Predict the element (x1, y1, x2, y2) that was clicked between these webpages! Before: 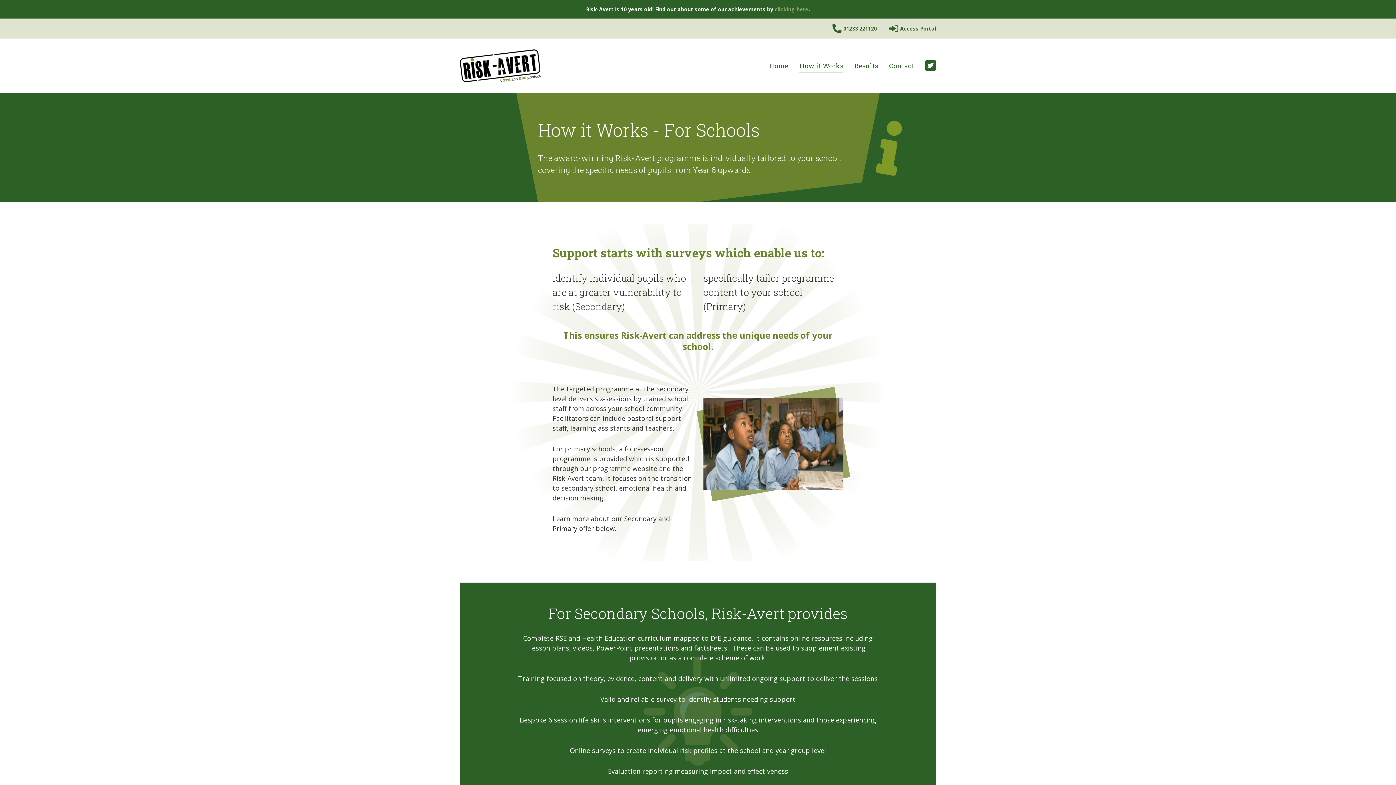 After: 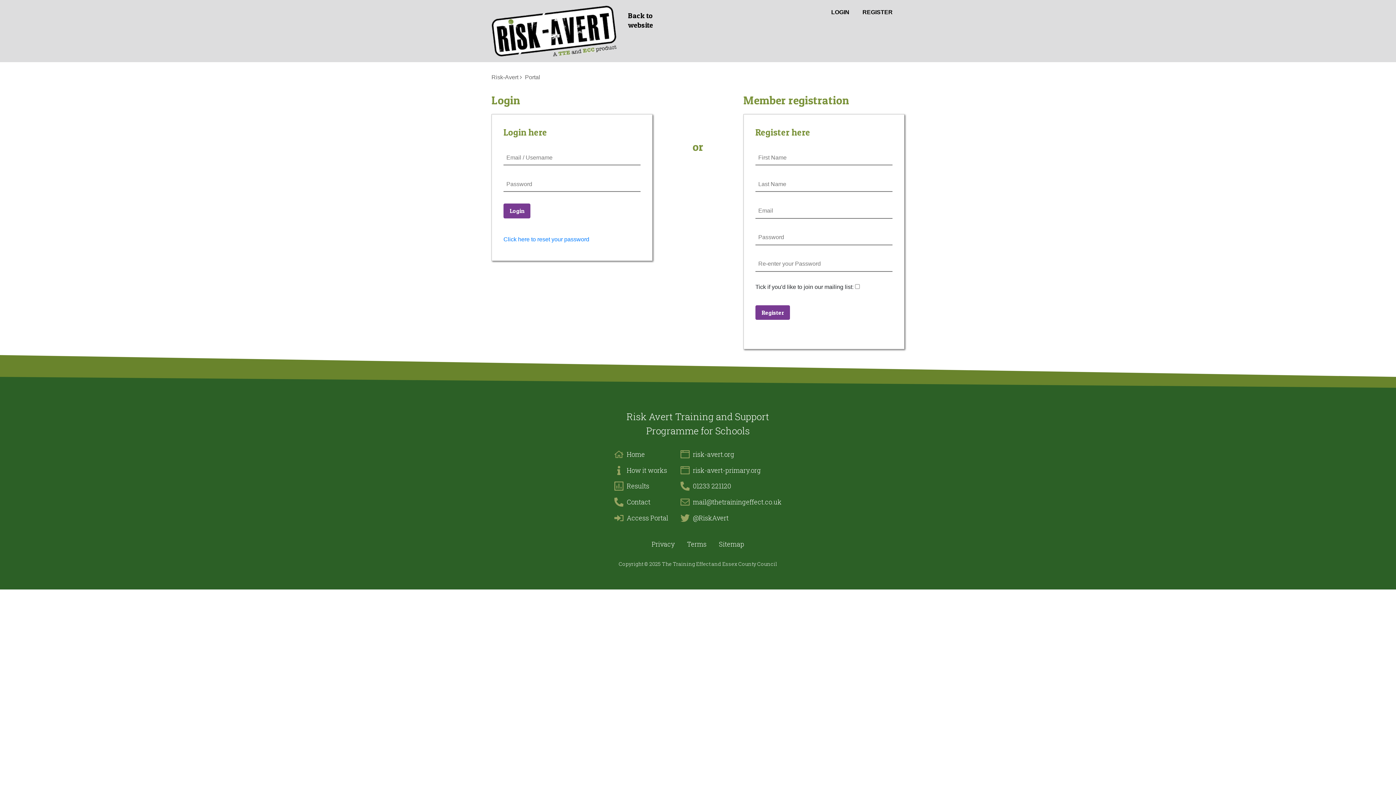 Action: label: Access Portal bbox: (889, 24, 936, 31)